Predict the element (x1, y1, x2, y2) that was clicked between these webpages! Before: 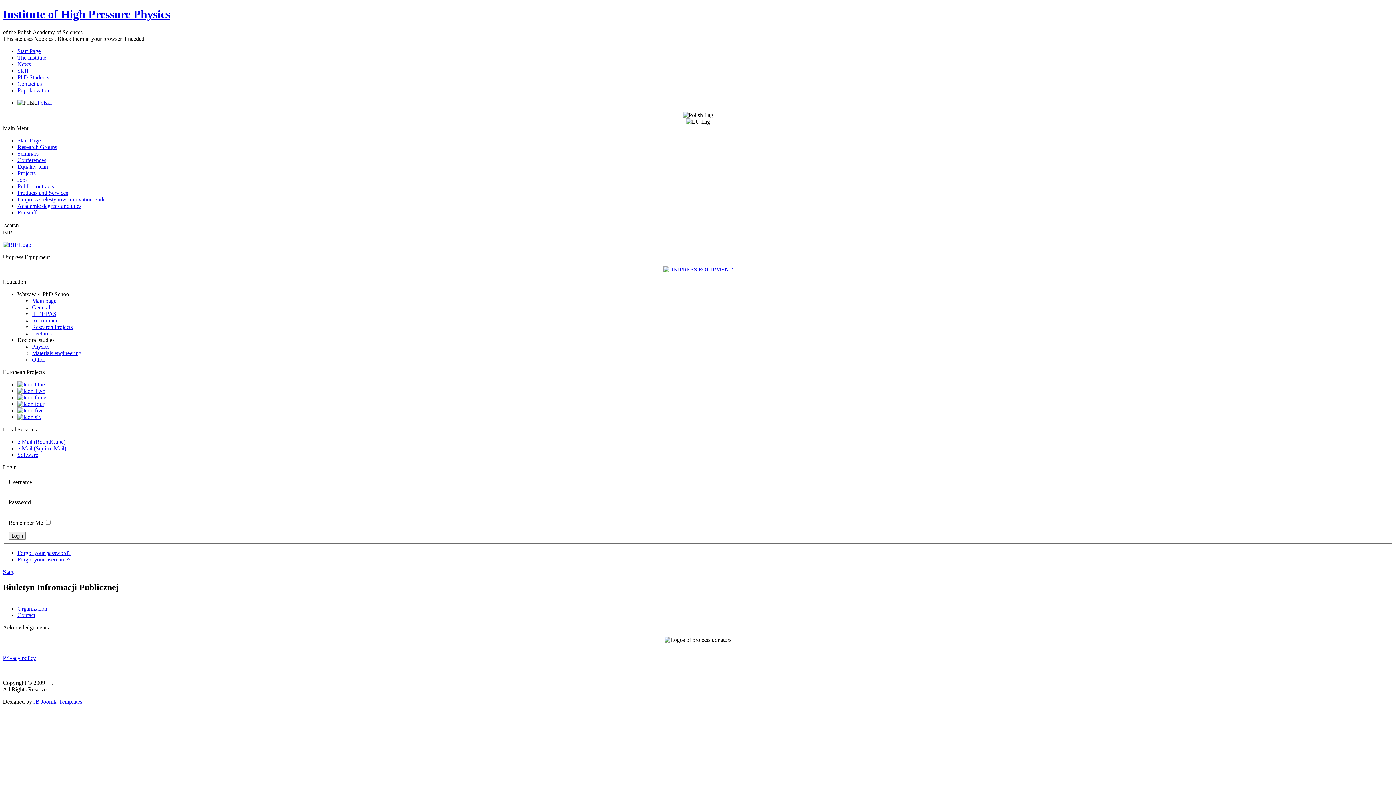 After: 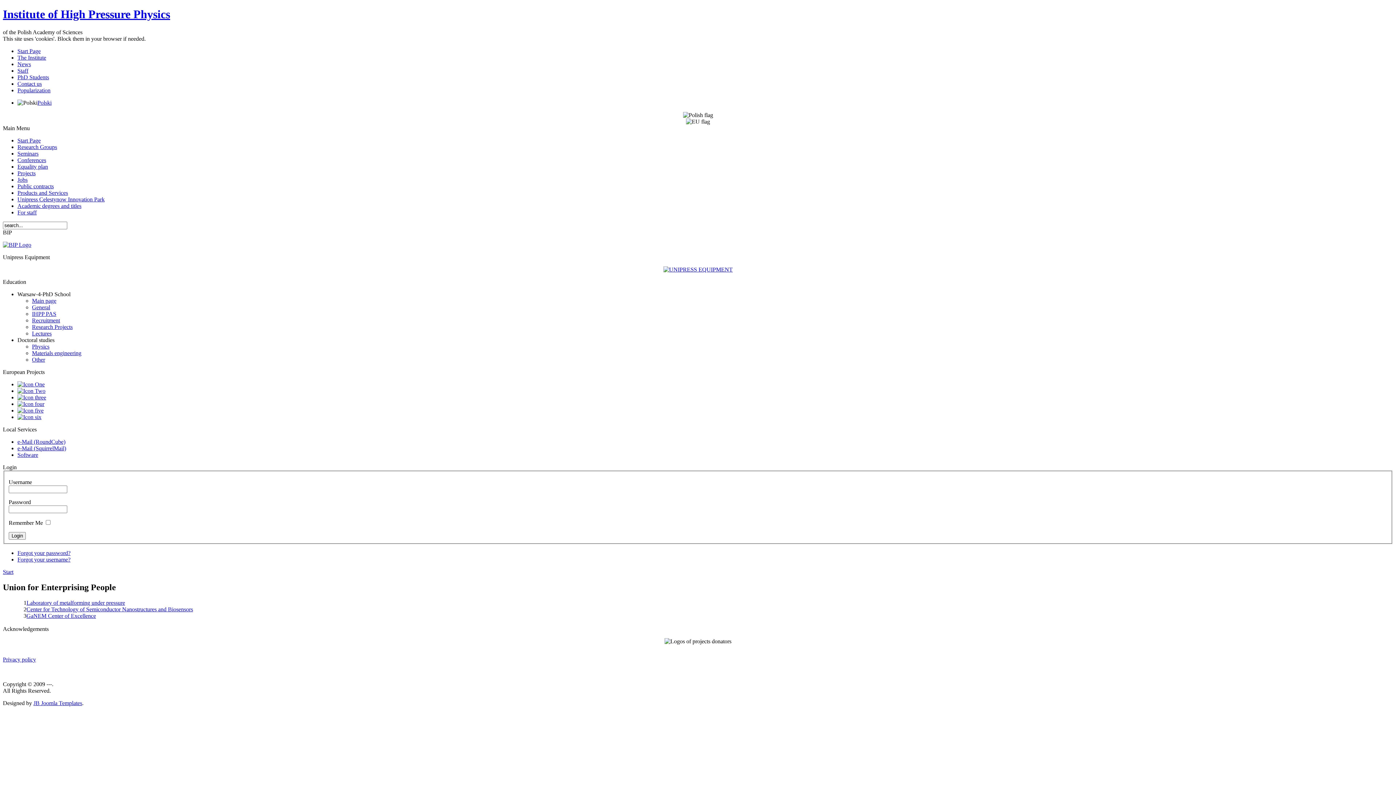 Action: label: 
 bbox: (17, 387, 45, 394)